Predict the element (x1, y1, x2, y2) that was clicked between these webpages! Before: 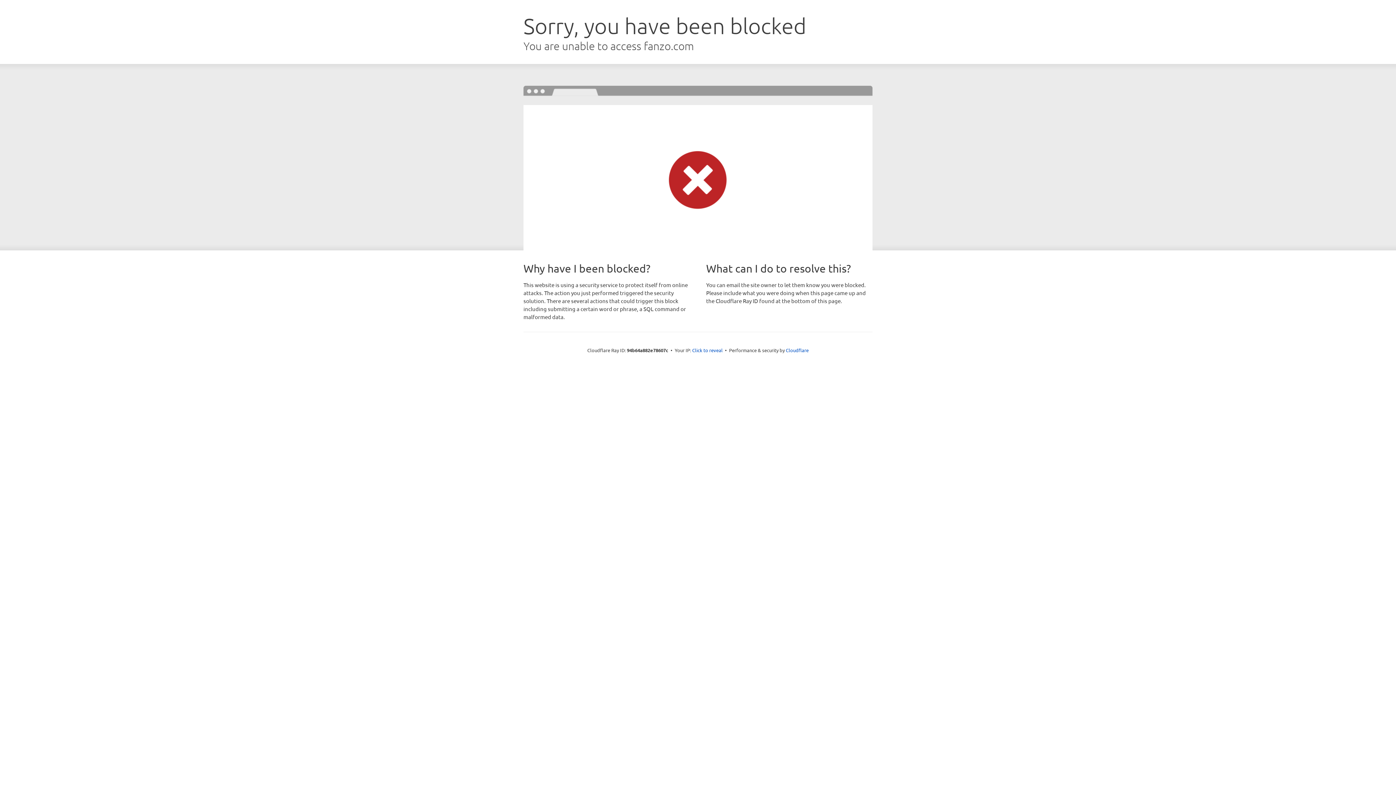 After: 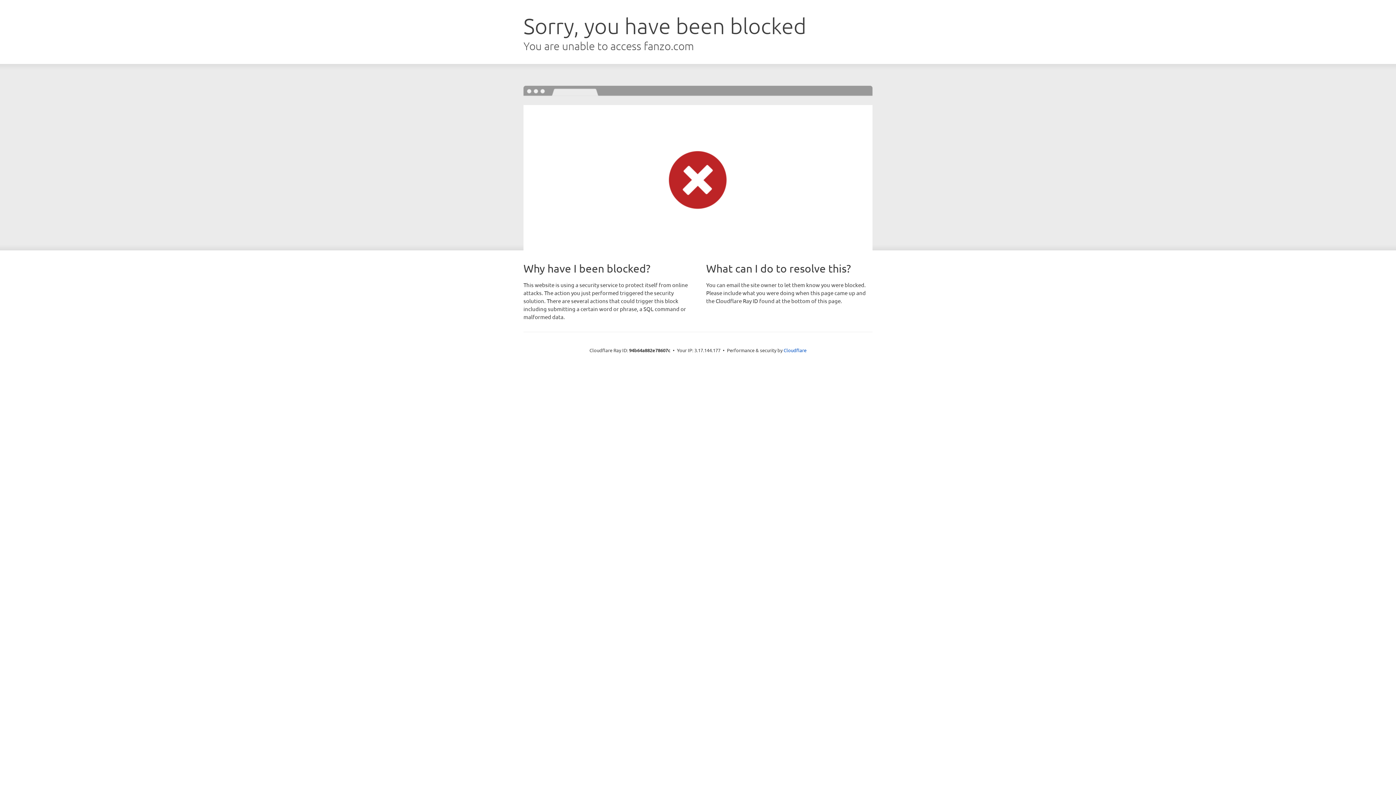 Action: label: Click to reveal bbox: (692, 346, 722, 353)